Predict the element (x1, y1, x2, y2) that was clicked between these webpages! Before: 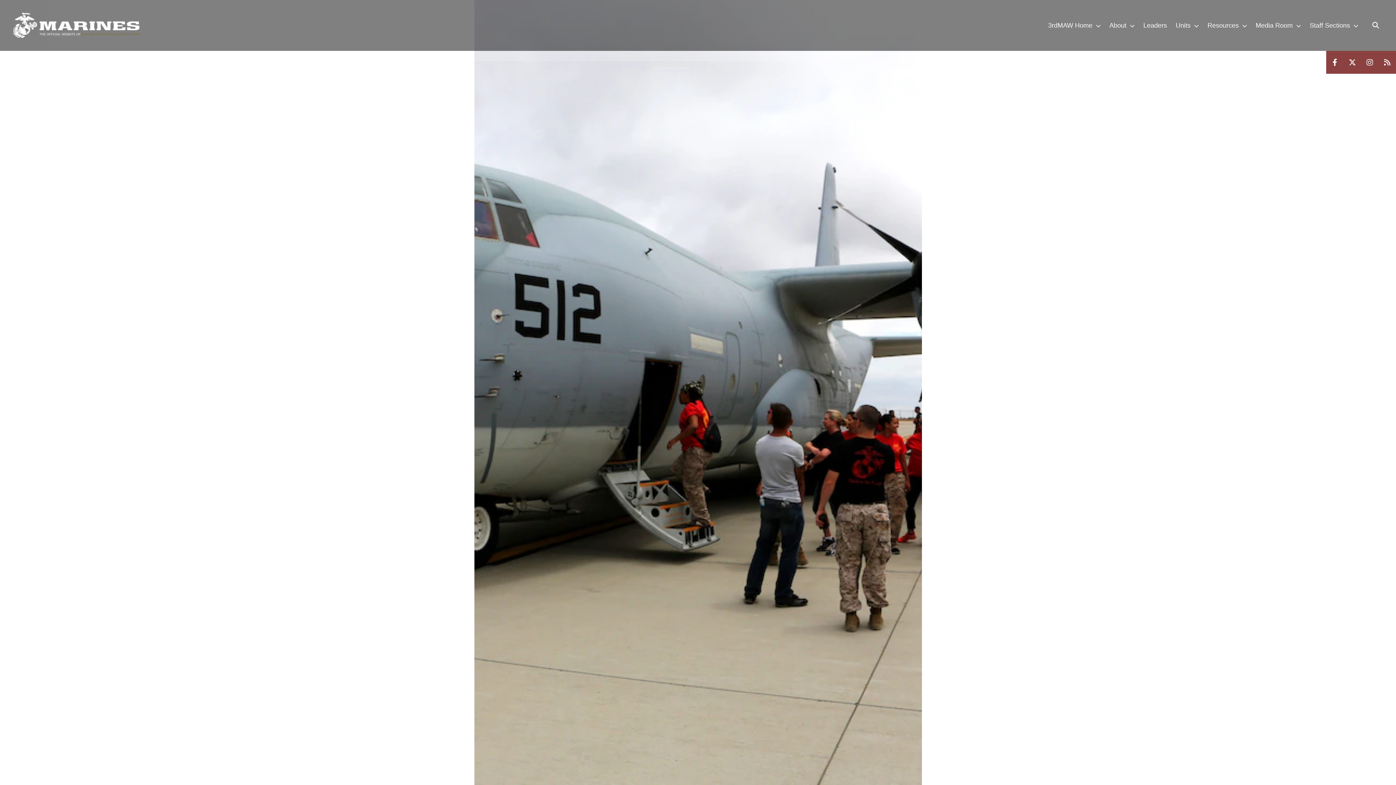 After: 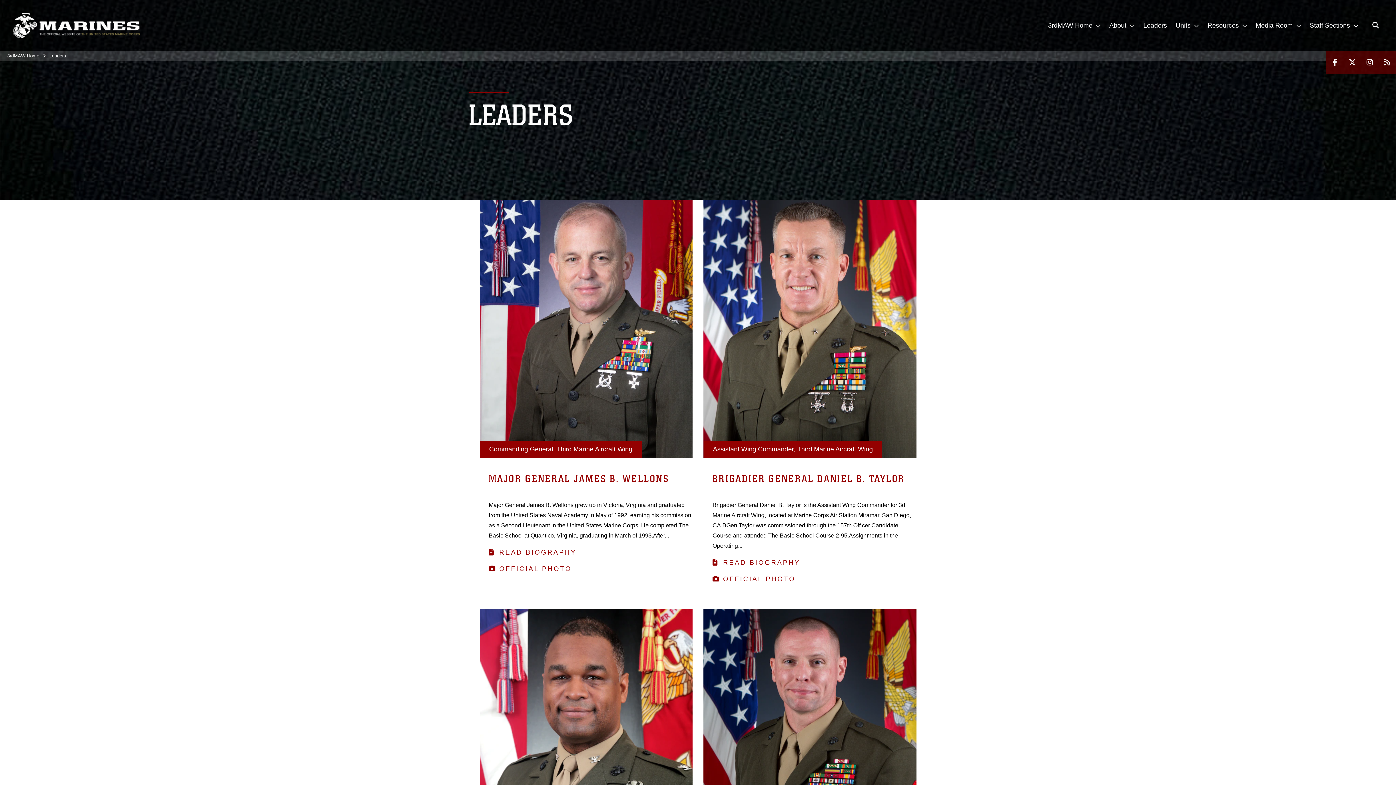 Action: bbox: (1139, 0, 1171, 50) label: Leaders